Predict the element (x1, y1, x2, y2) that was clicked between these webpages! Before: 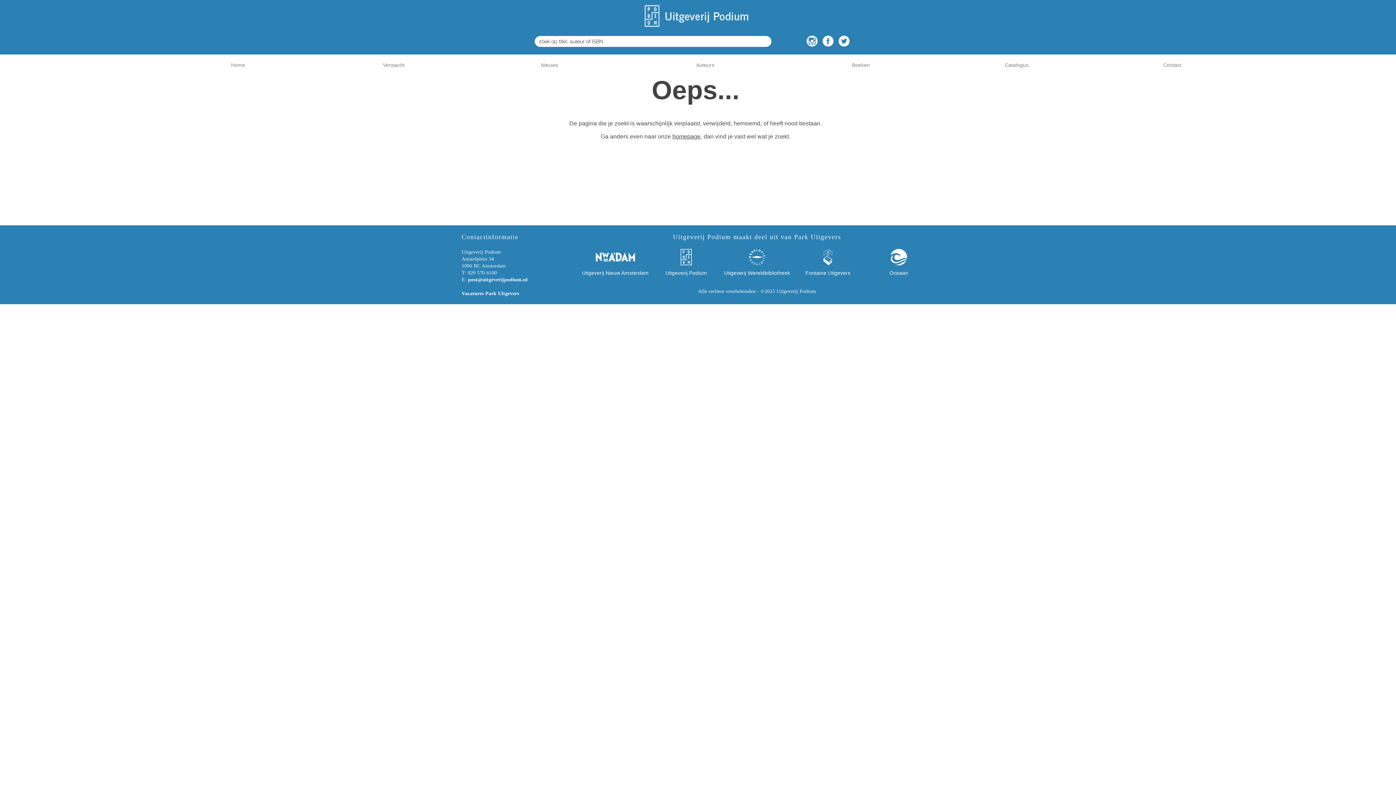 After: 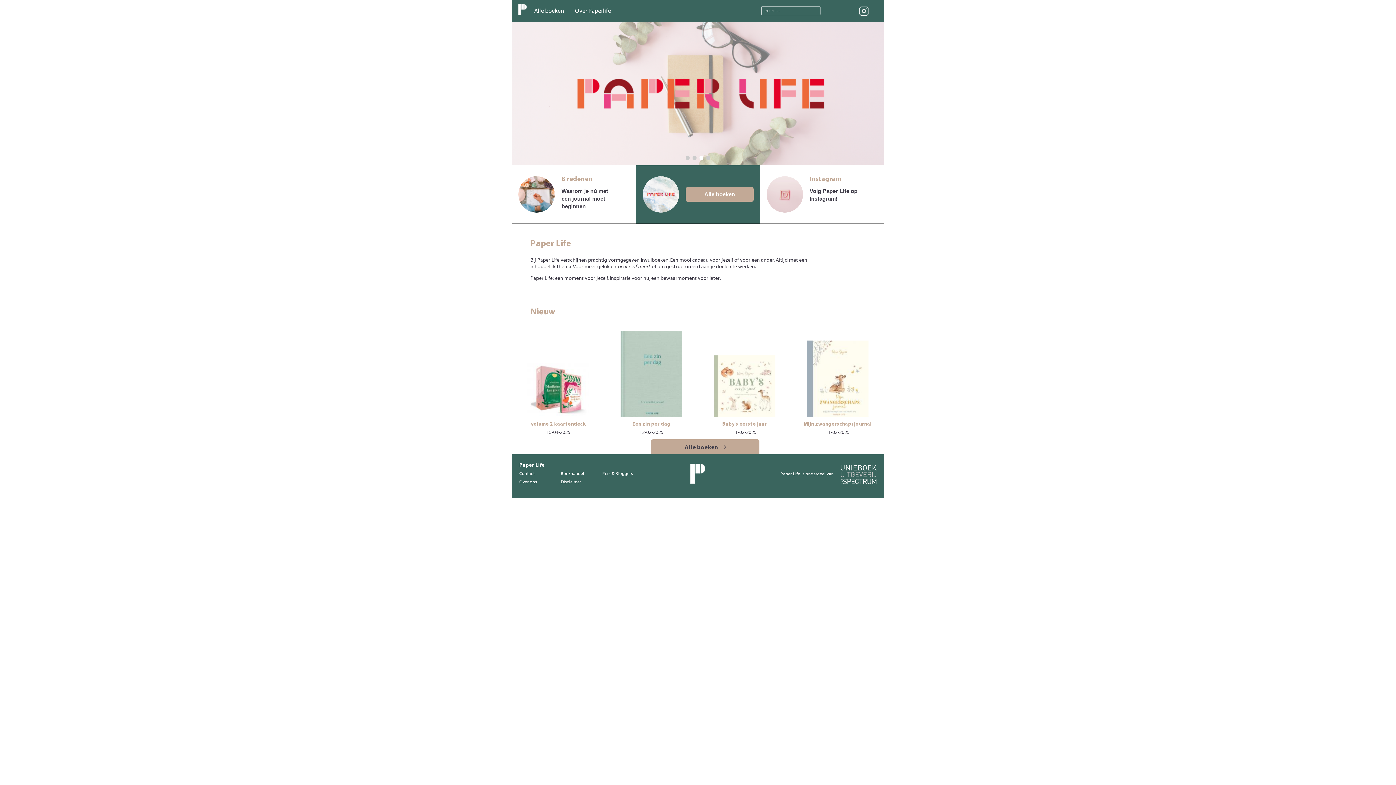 Action: bbox: (672, 133, 700, 139) label: homepage